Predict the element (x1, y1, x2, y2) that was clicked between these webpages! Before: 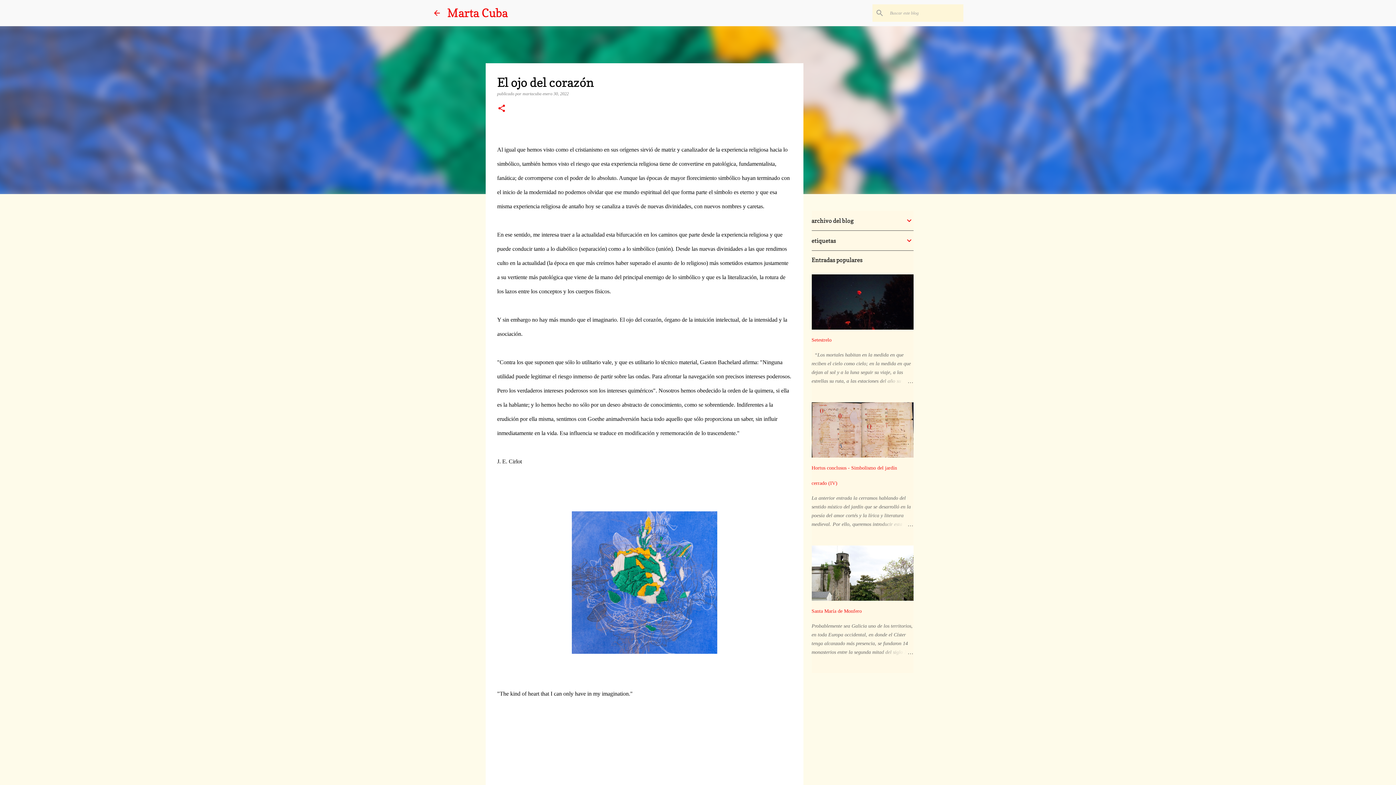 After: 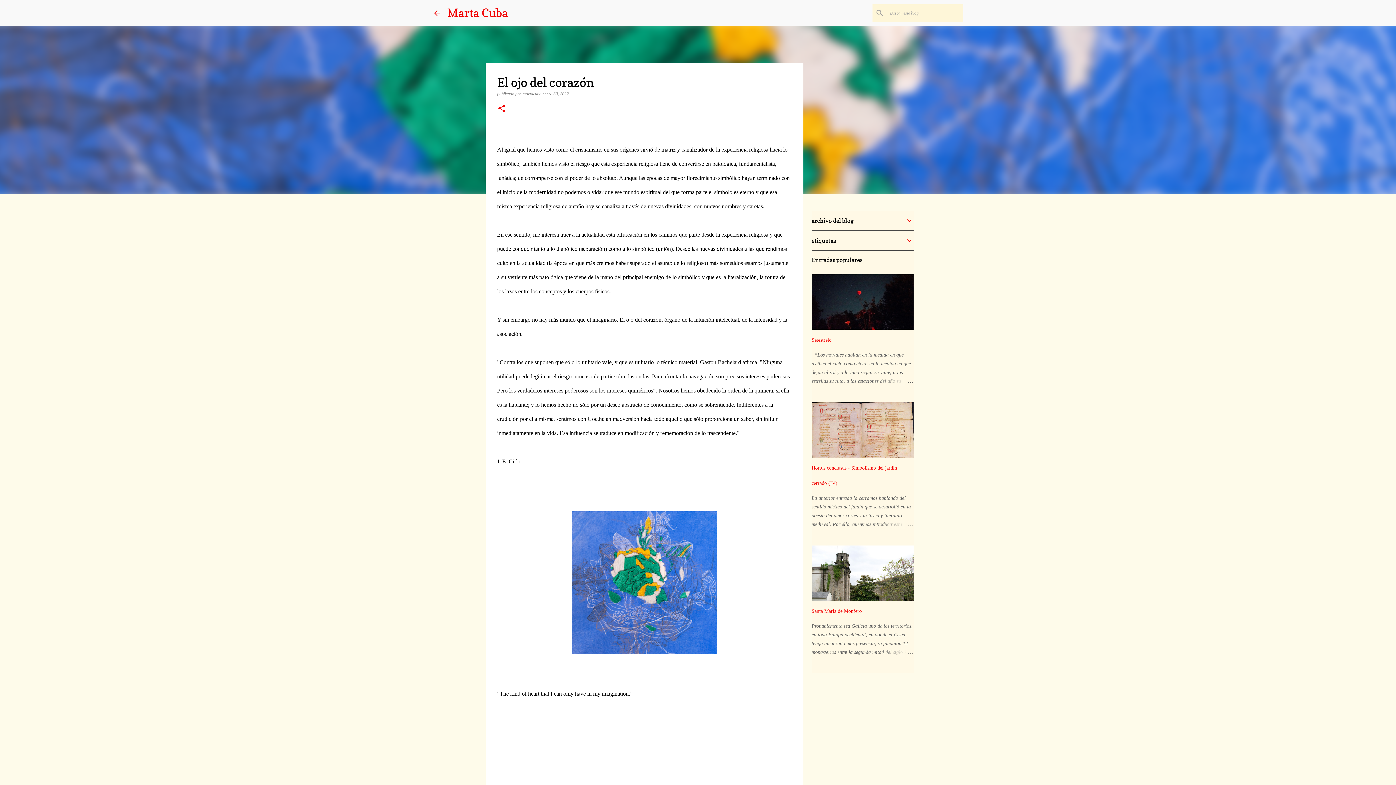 Action: label: enero 30, 2022 bbox: (542, 91, 568, 96)